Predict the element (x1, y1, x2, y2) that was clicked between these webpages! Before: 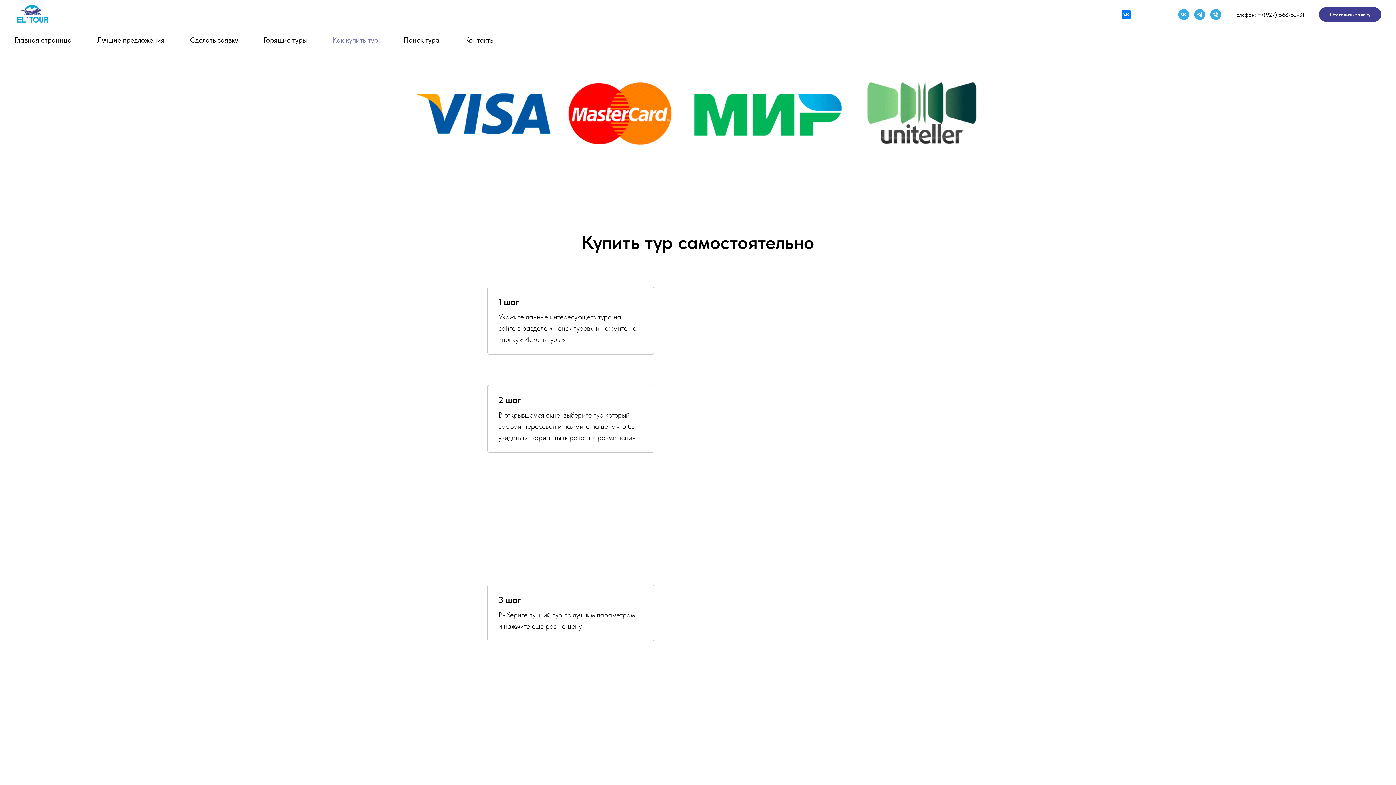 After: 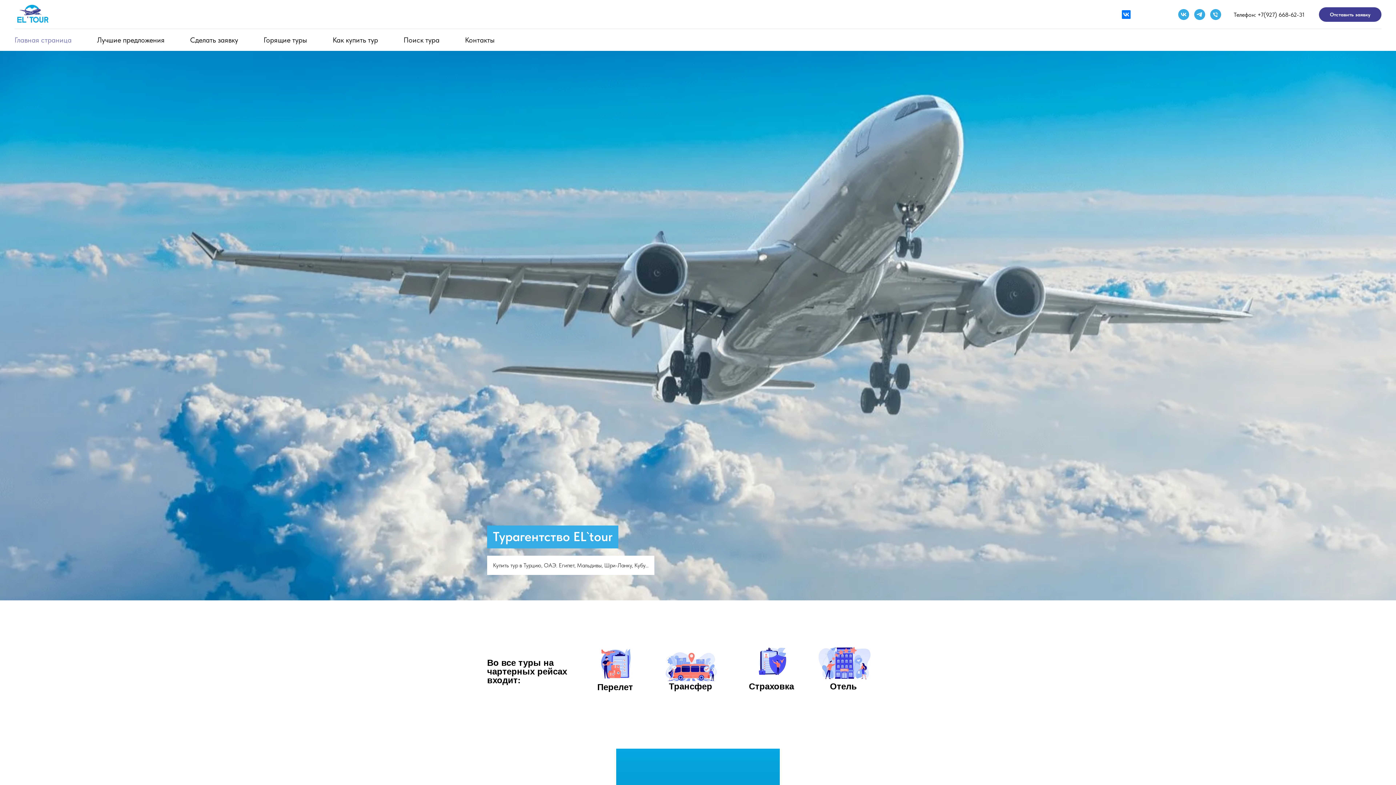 Action: label: Главная страница bbox: (14, 35, 71, 44)